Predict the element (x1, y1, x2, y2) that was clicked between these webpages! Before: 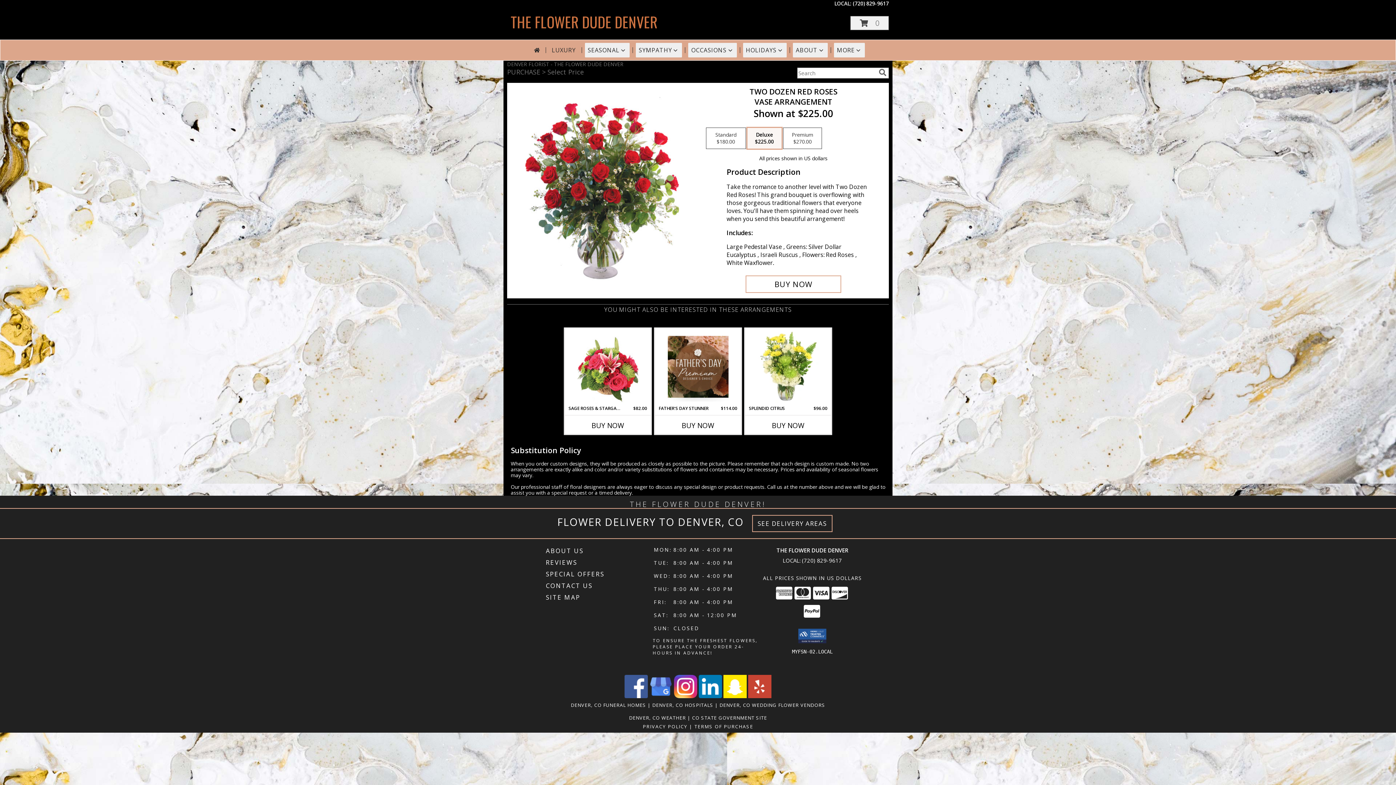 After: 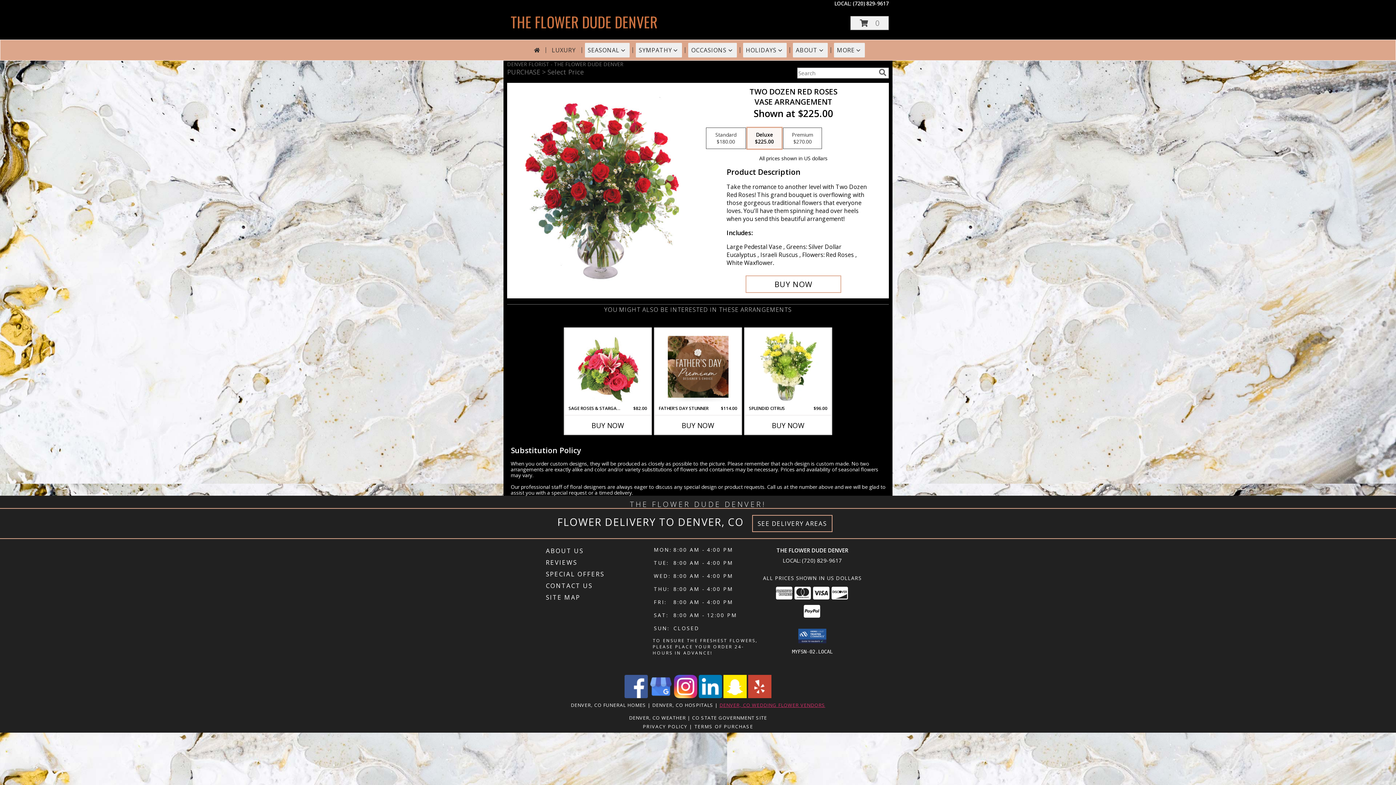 Action: label: Denver, CO Wedding Flower Vendors (opens in new window) bbox: (719, 702, 825, 708)